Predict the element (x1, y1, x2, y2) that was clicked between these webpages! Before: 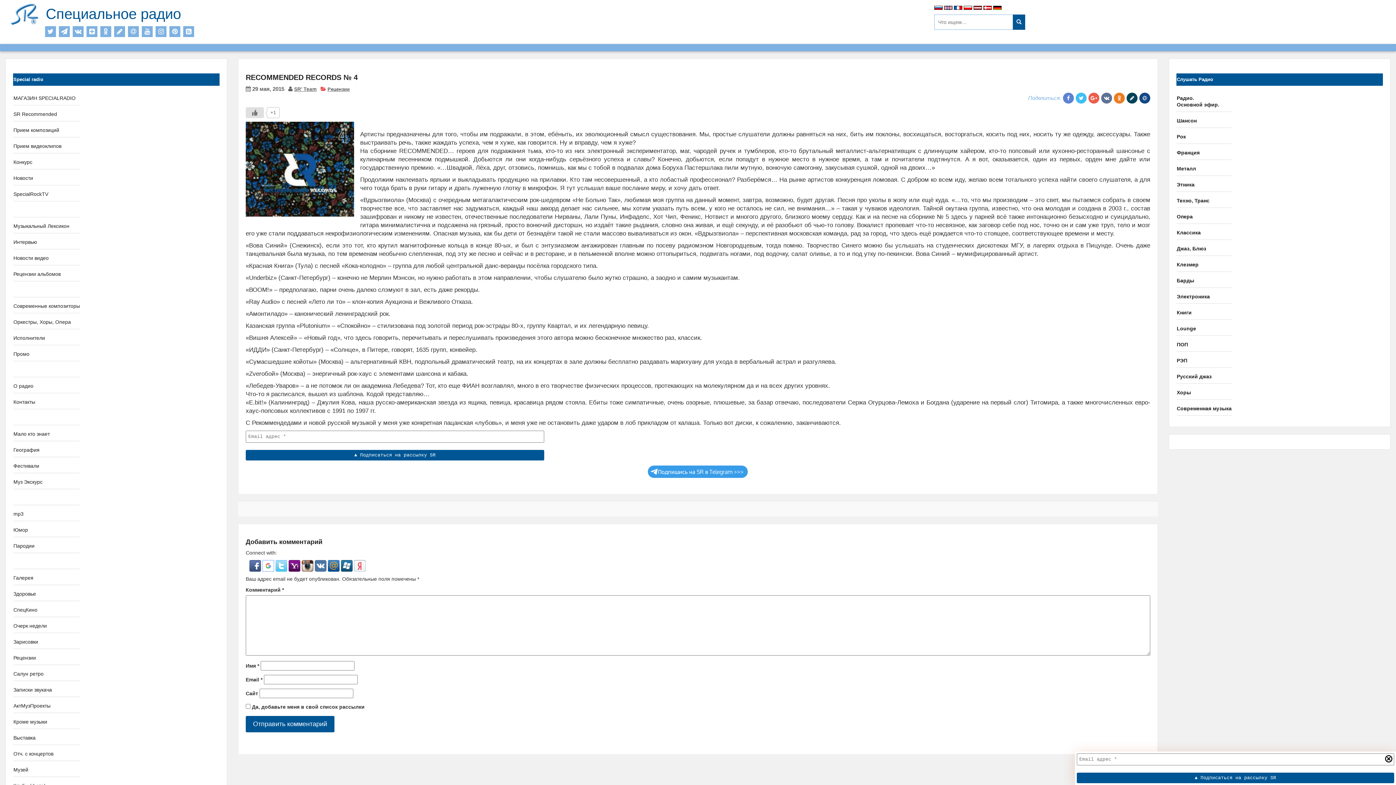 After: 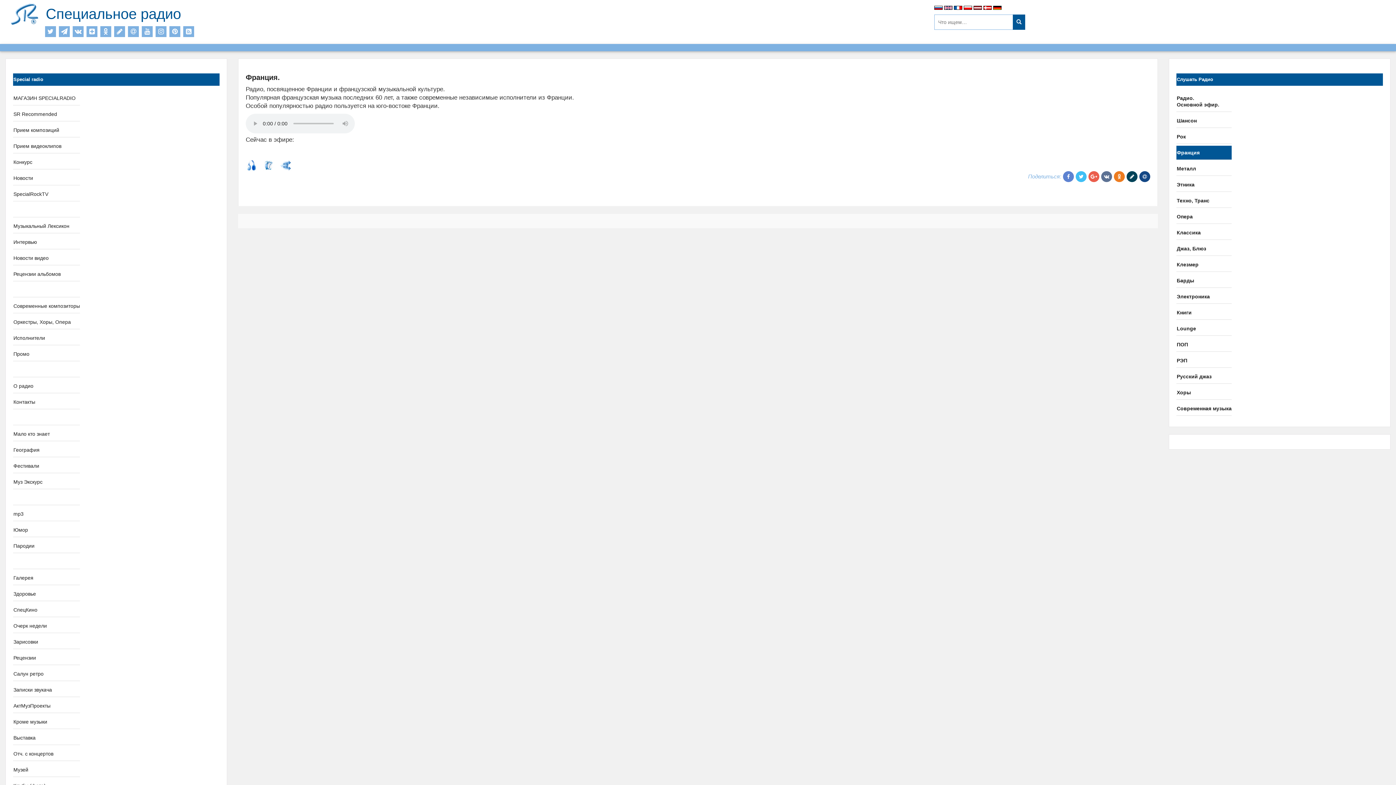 Action: bbox: (1177, 149, 1199, 155) label: Франция